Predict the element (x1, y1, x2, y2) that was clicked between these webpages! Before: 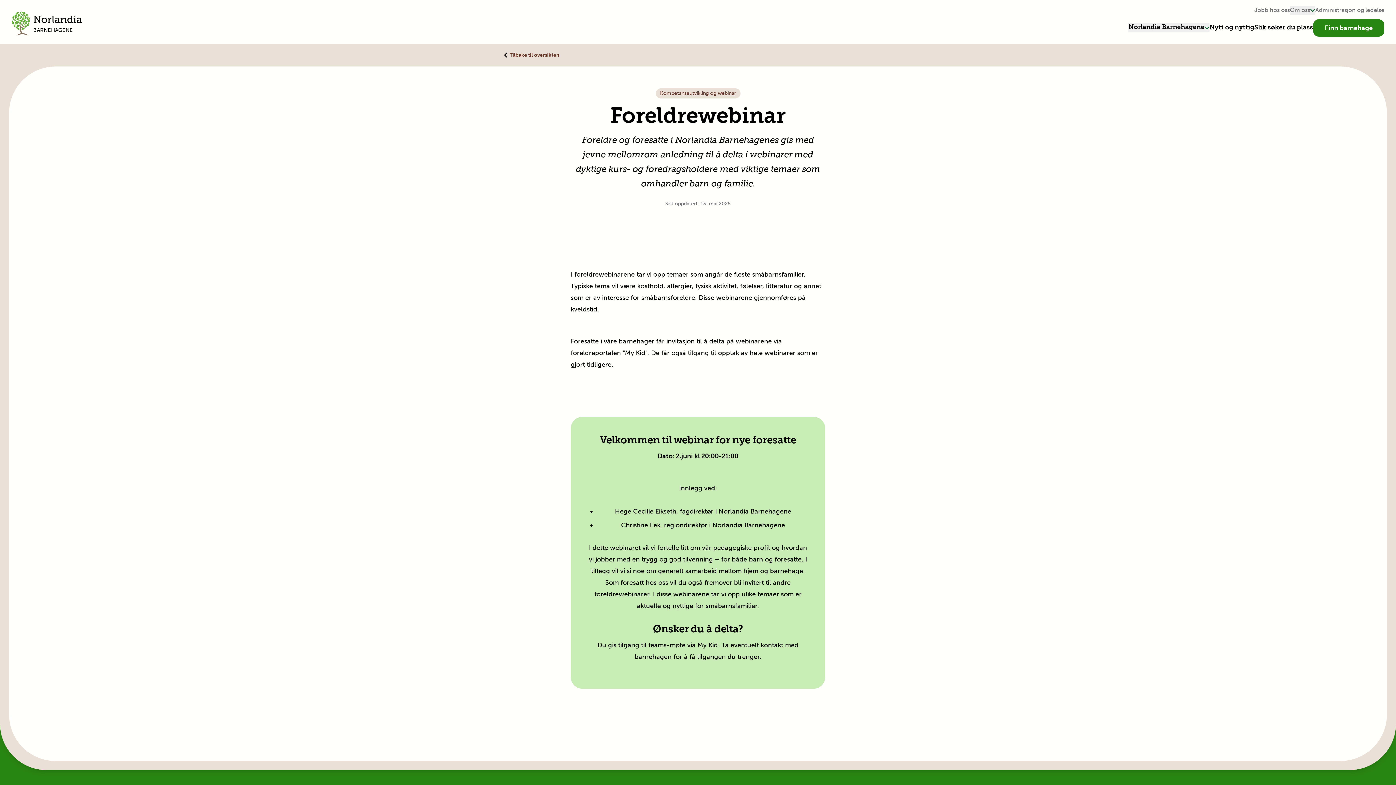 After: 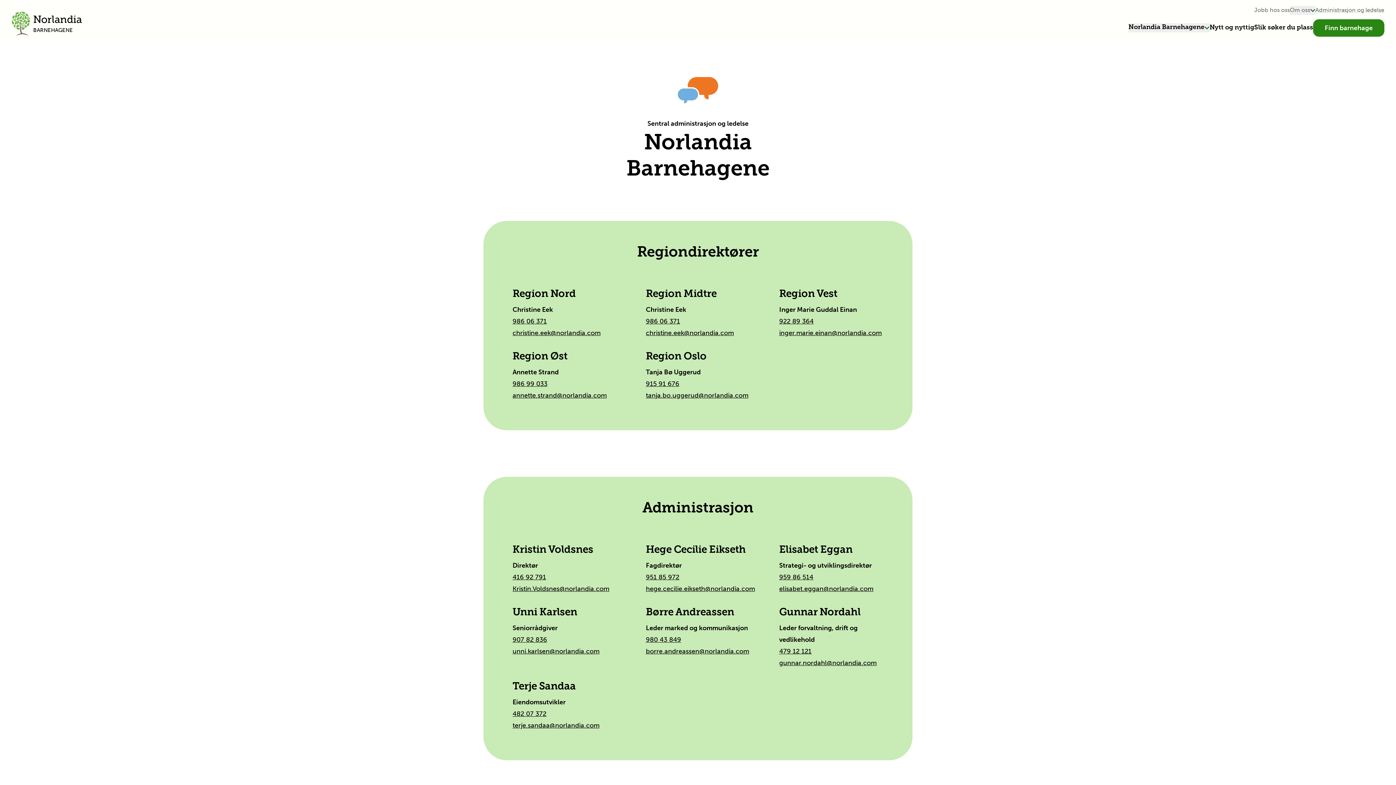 Action: label: Administrasjon og ledelse bbox: (1315, 5, 1384, 14)